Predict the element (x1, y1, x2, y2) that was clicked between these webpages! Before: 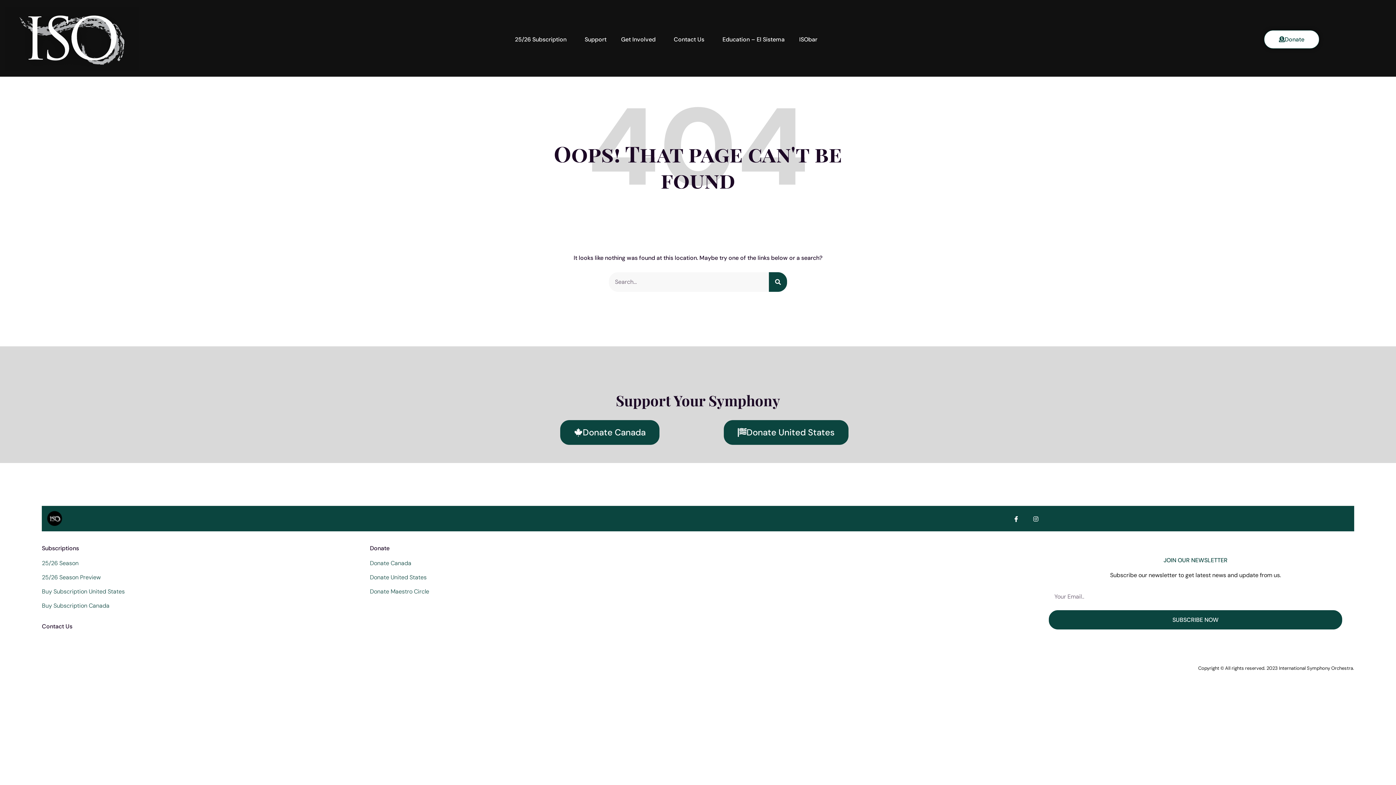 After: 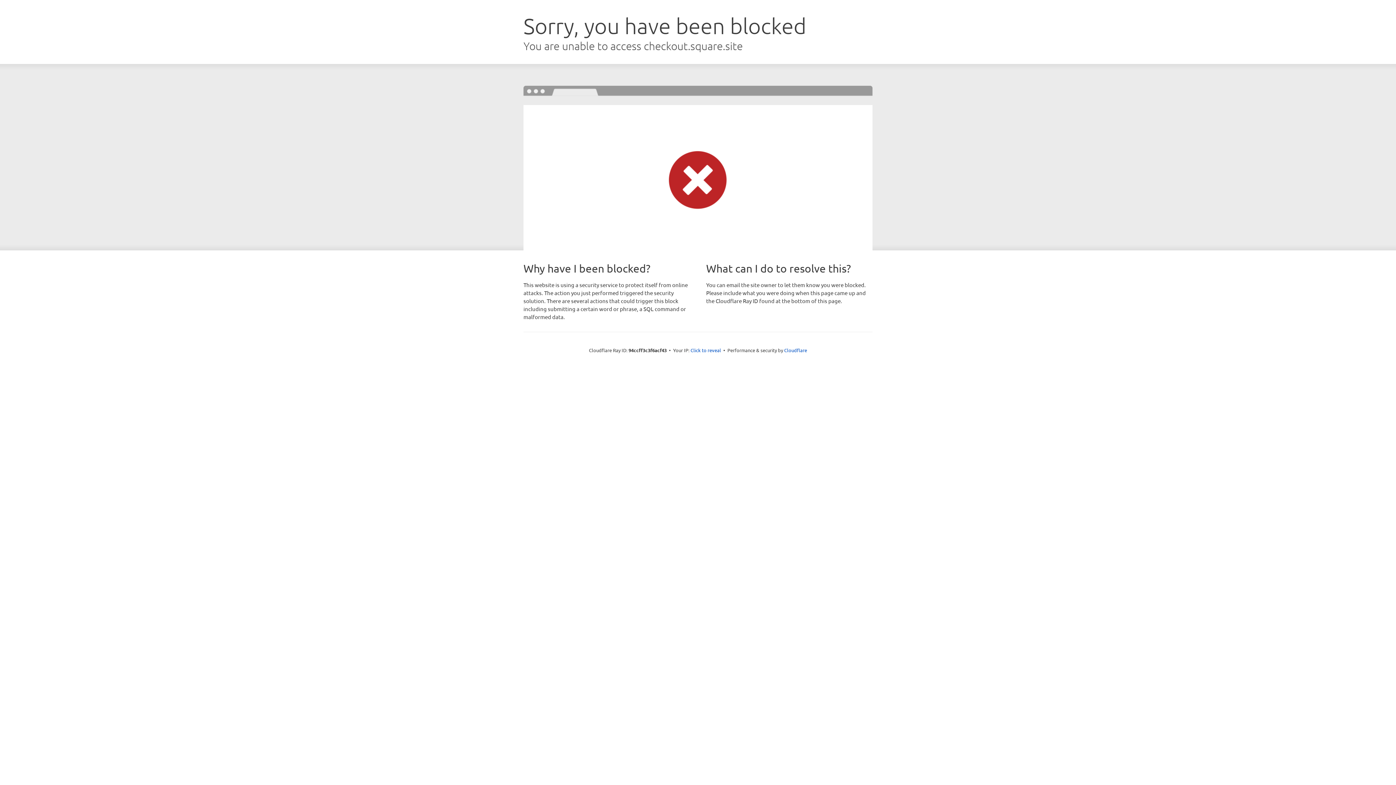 Action: label: Donate Canada bbox: (370, 559, 411, 567)